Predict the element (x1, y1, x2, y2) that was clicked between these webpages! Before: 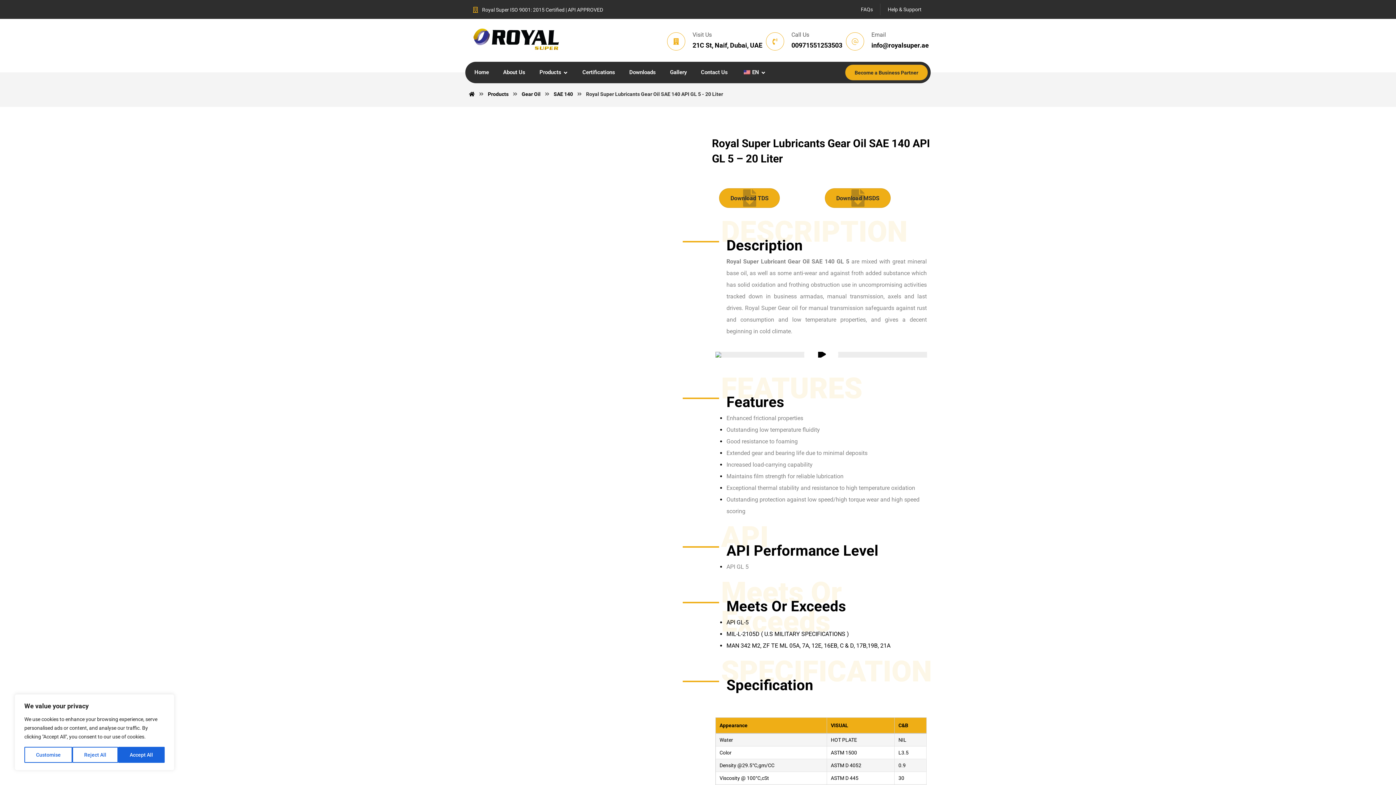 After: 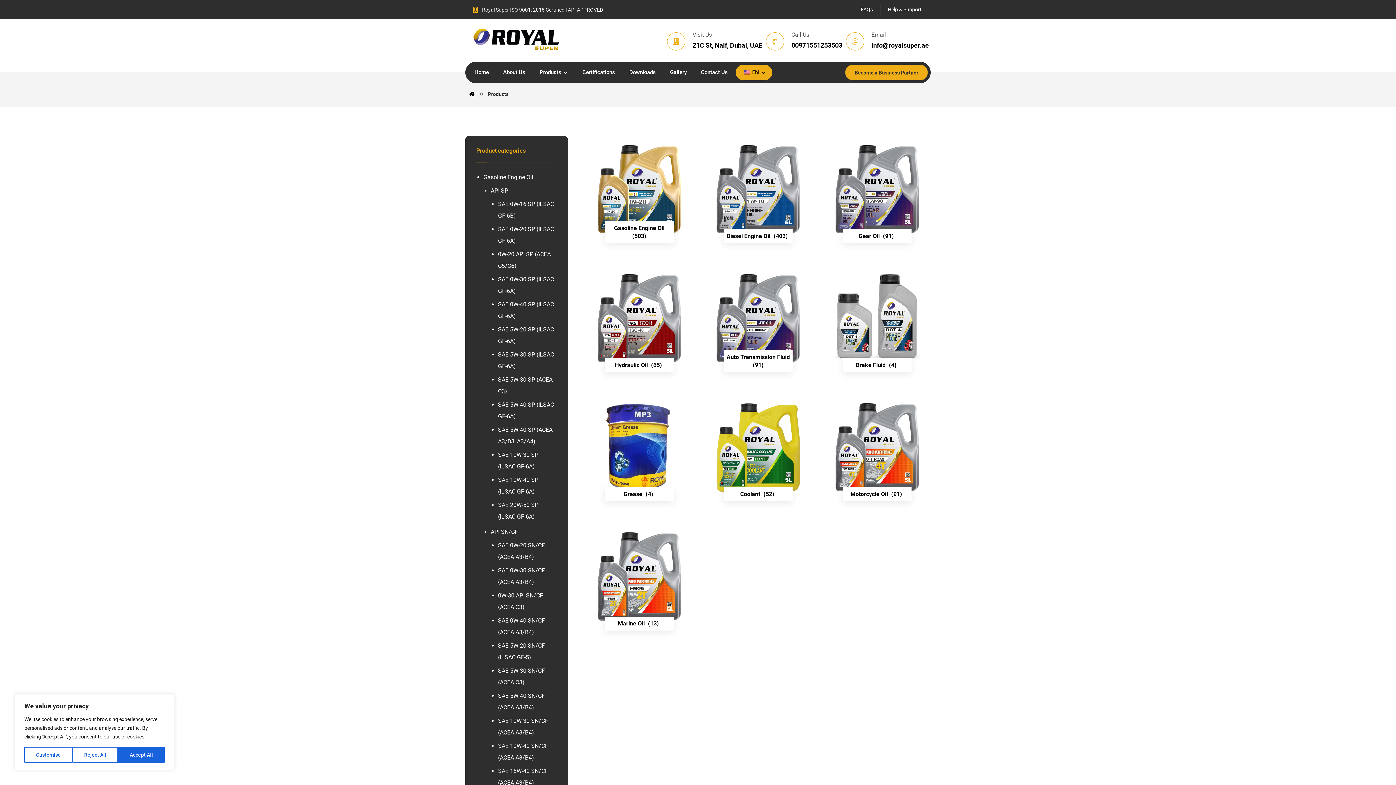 Action: label: Products bbox: (488, 91, 508, 97)